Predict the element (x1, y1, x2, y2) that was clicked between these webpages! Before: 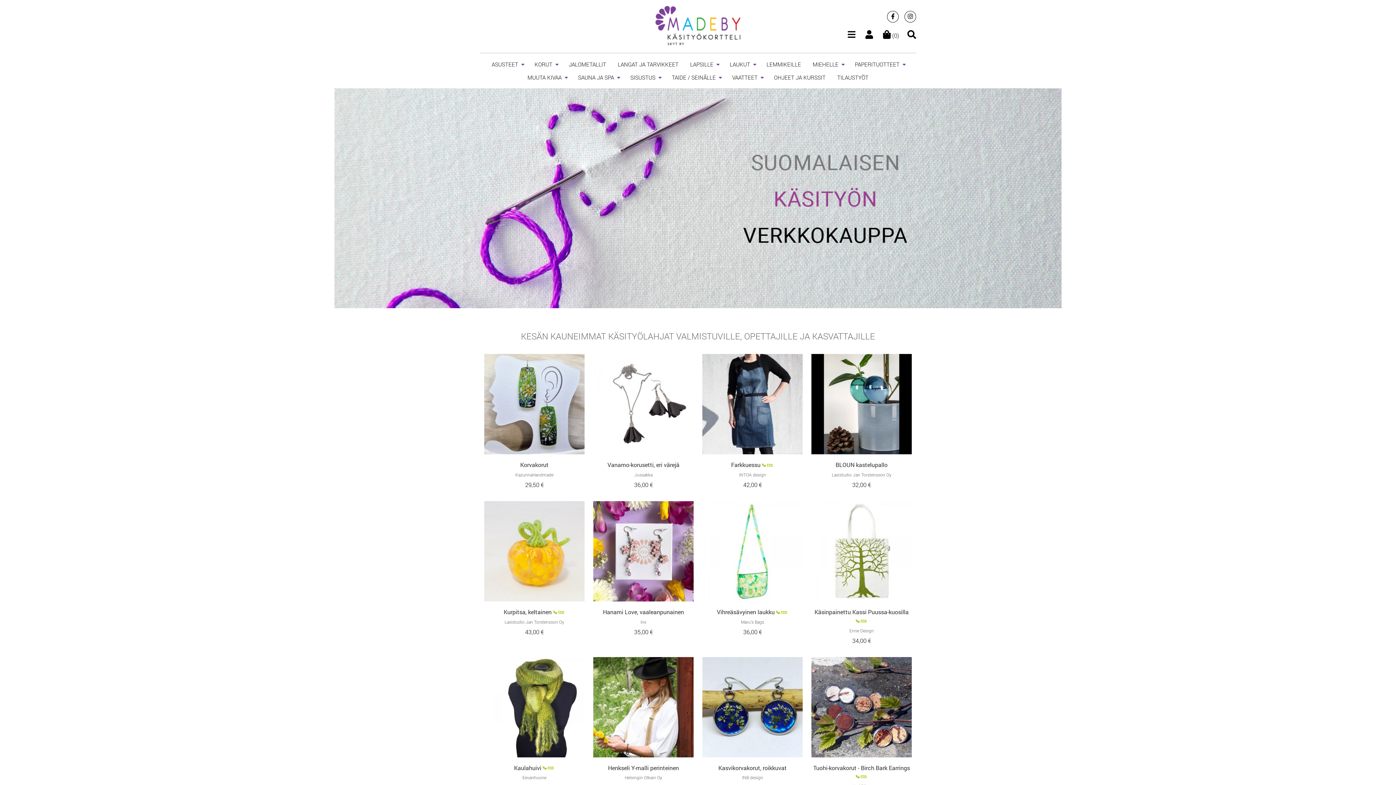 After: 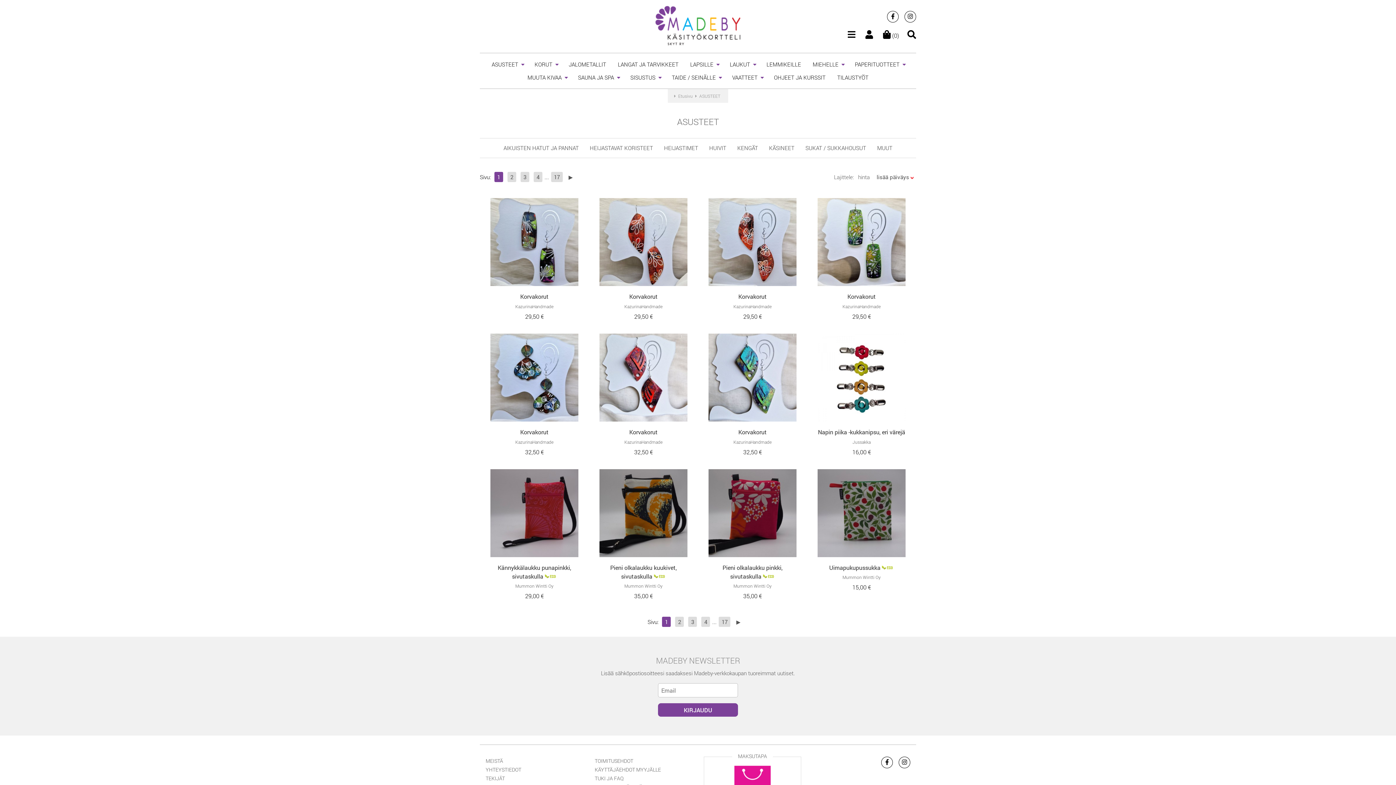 Action: label: ASUSTEET bbox: (486, 57, 528, 70)